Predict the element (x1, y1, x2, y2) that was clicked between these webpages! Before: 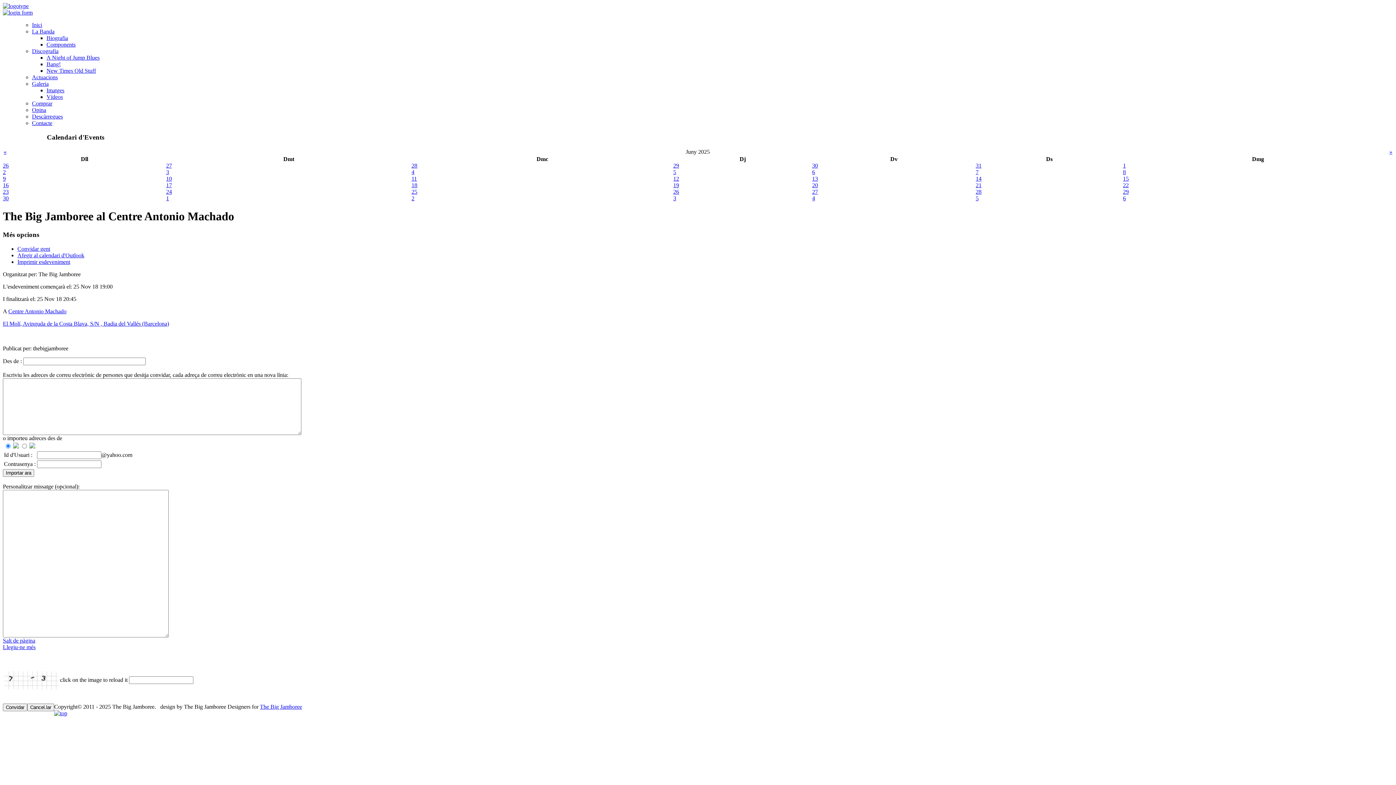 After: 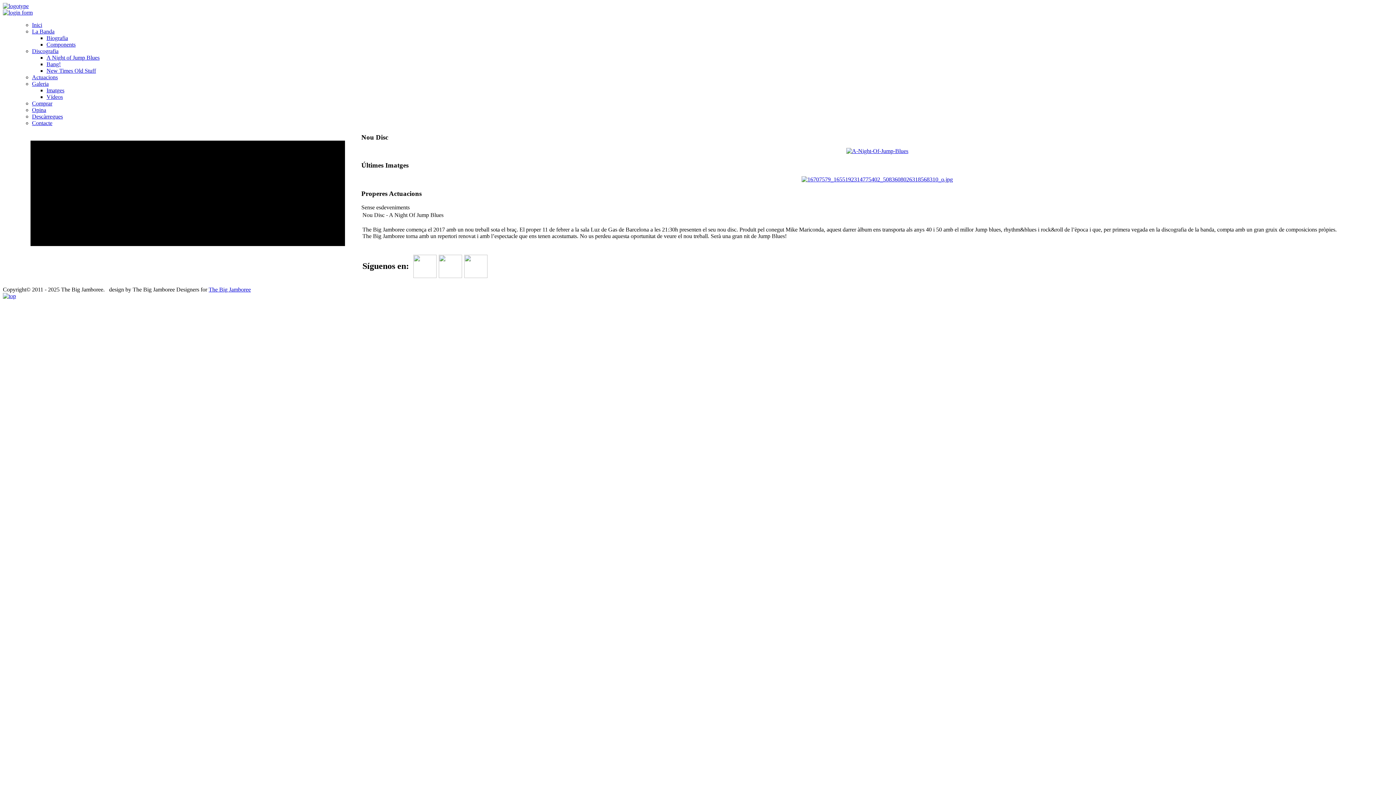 Action: bbox: (2, 2, 28, 9)